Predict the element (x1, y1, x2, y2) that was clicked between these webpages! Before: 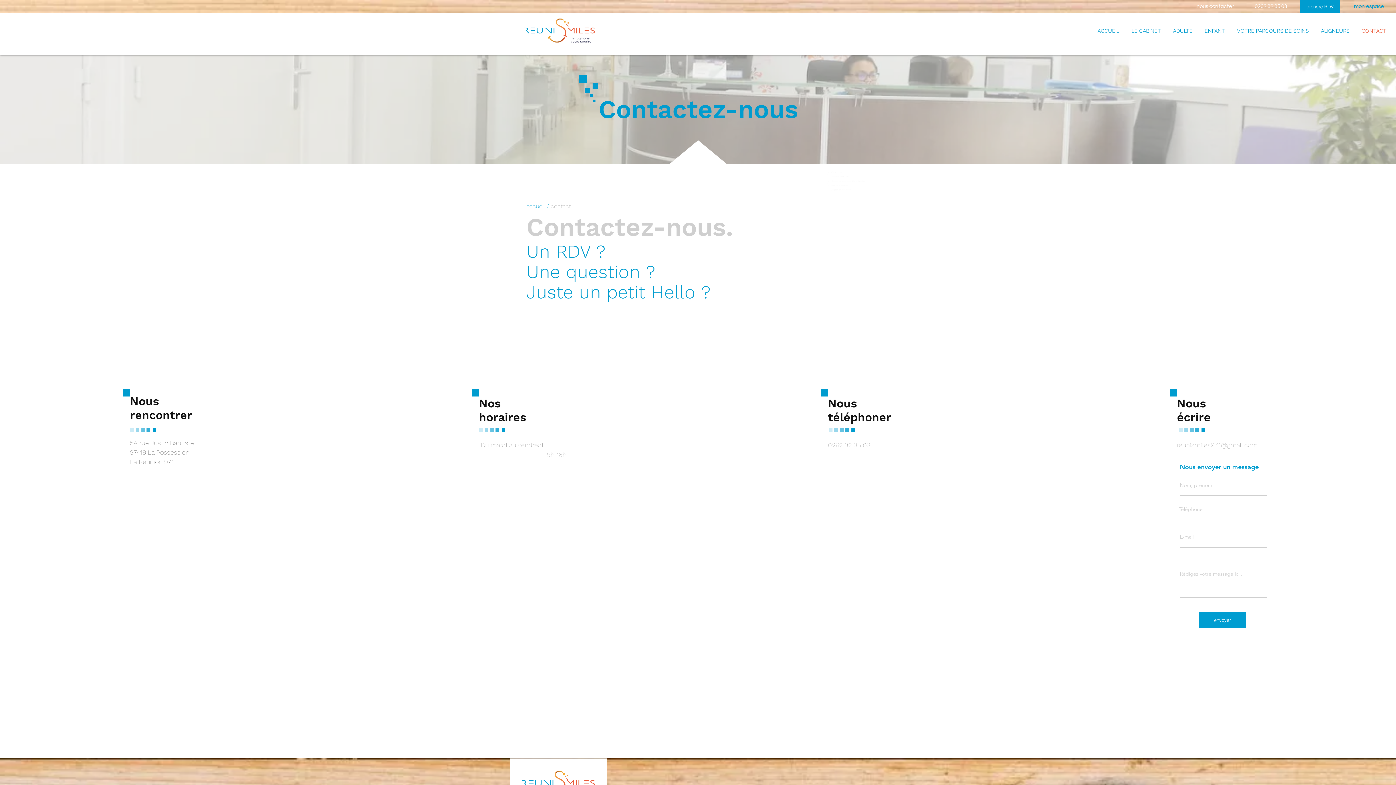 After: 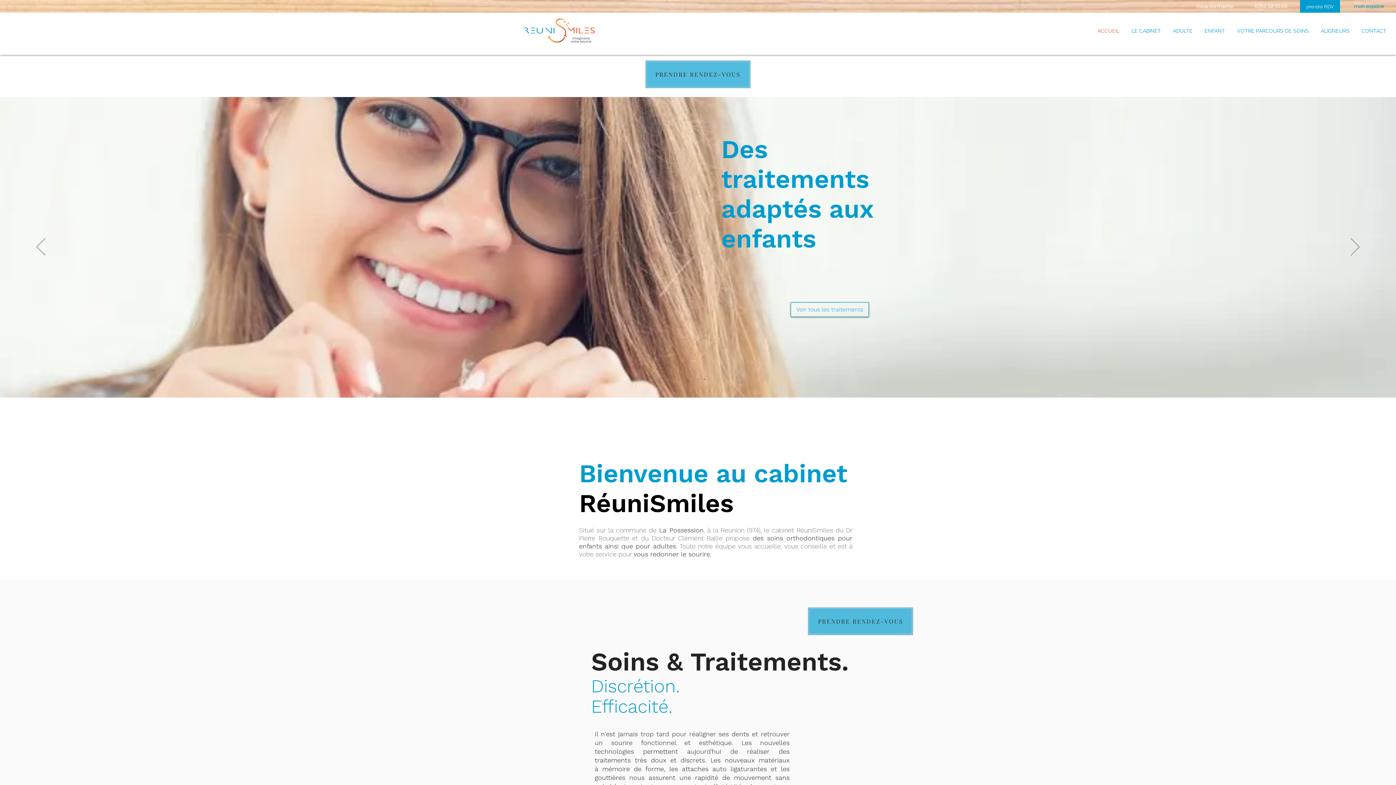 Action: bbox: (523, 18, 594, 42)